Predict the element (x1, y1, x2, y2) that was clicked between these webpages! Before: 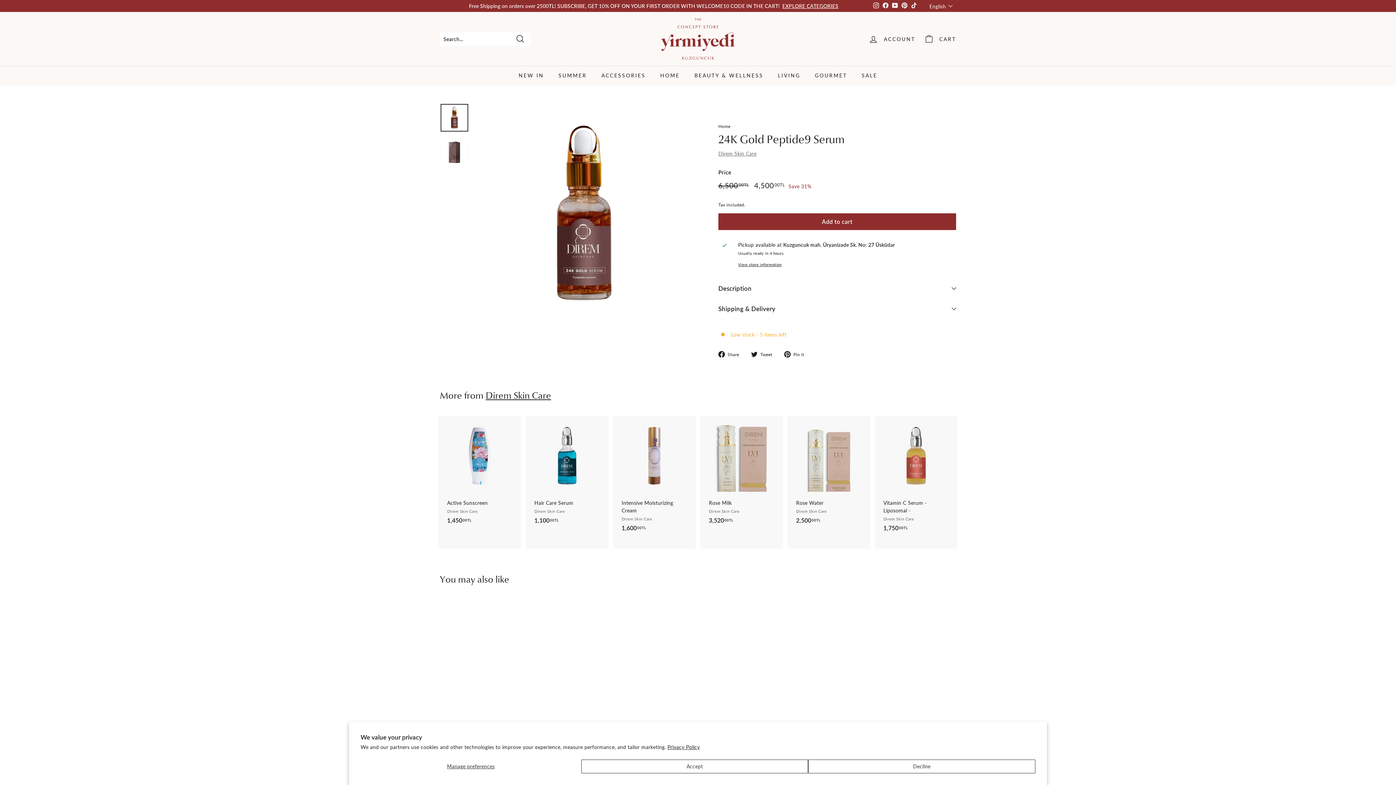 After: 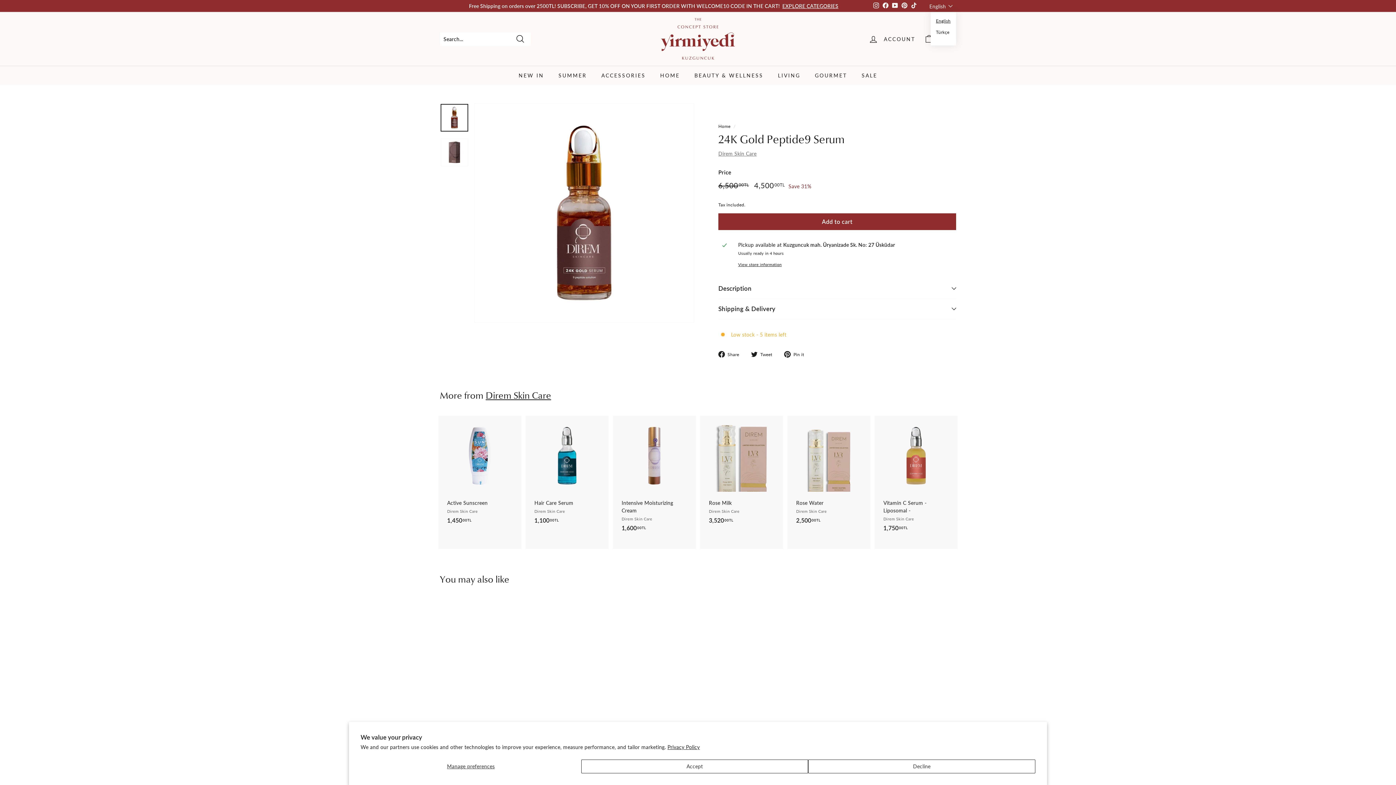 Action: label: English bbox: (929, 0, 956, 11)